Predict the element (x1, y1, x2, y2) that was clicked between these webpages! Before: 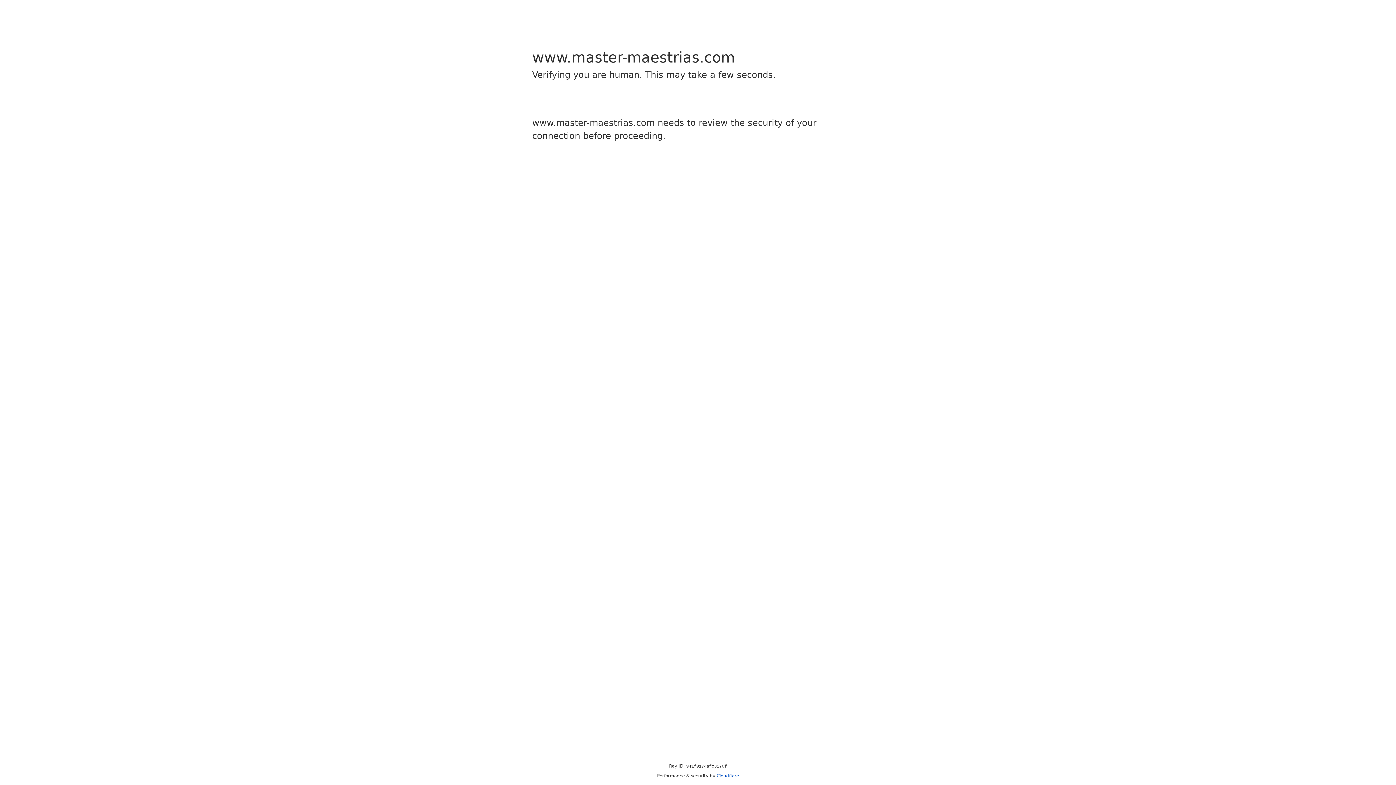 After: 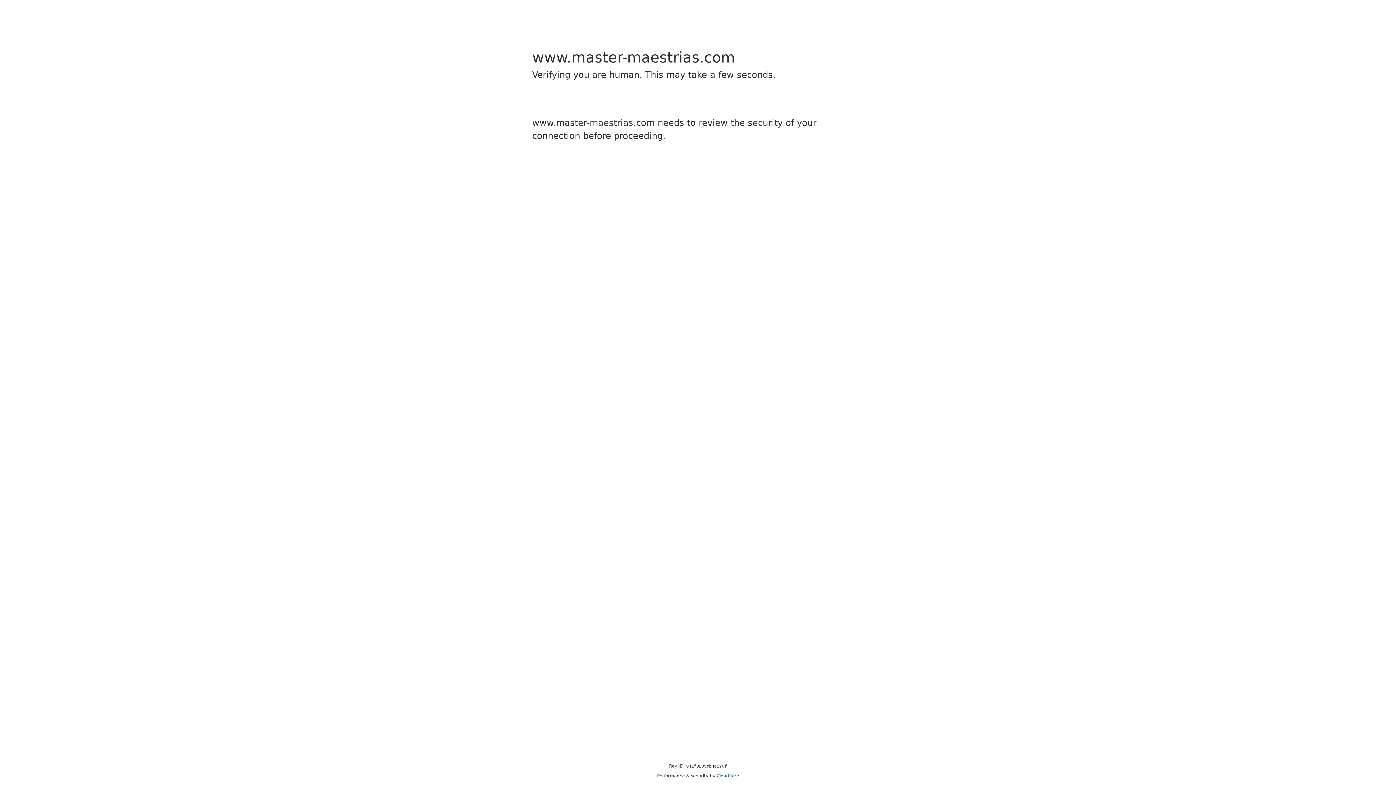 Action: bbox: (716, 773, 739, 778) label: Cloudflare